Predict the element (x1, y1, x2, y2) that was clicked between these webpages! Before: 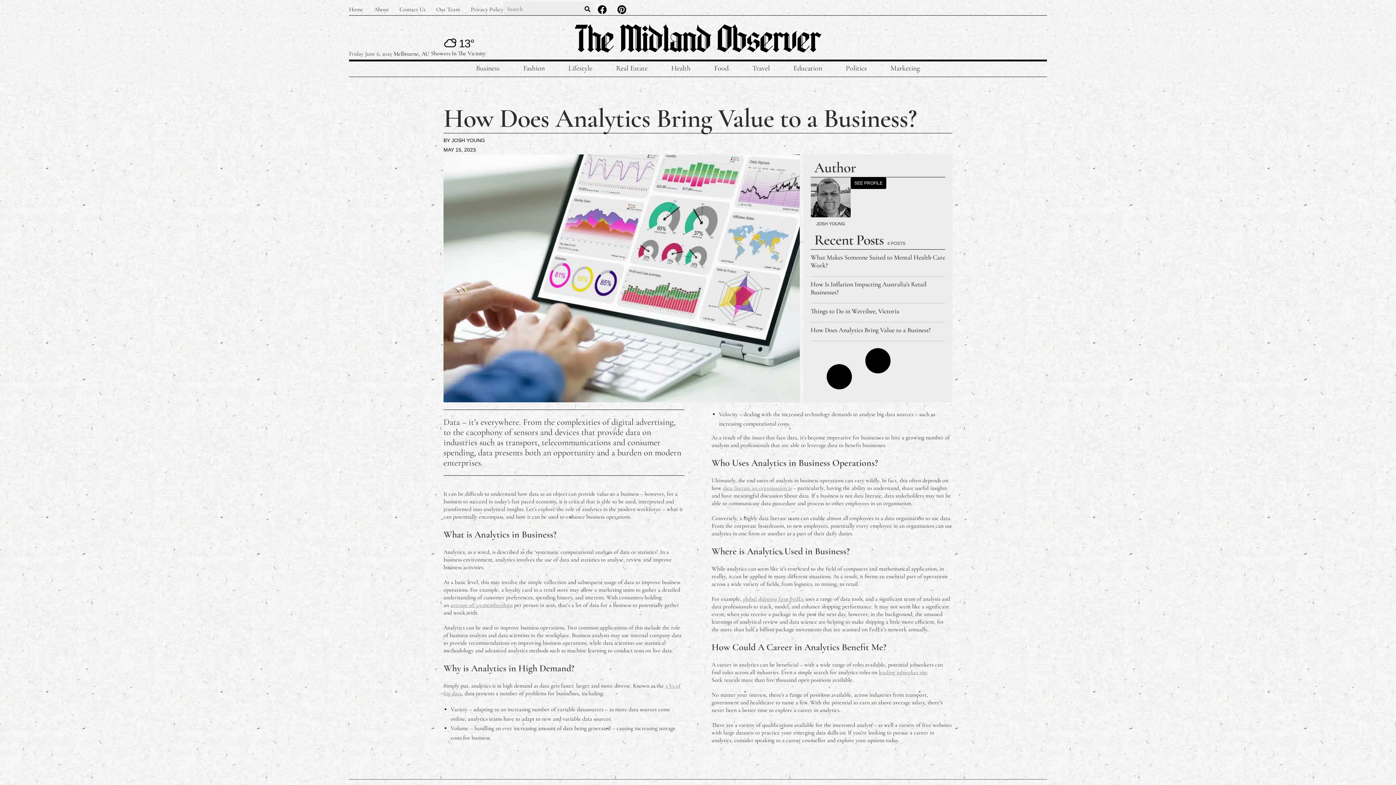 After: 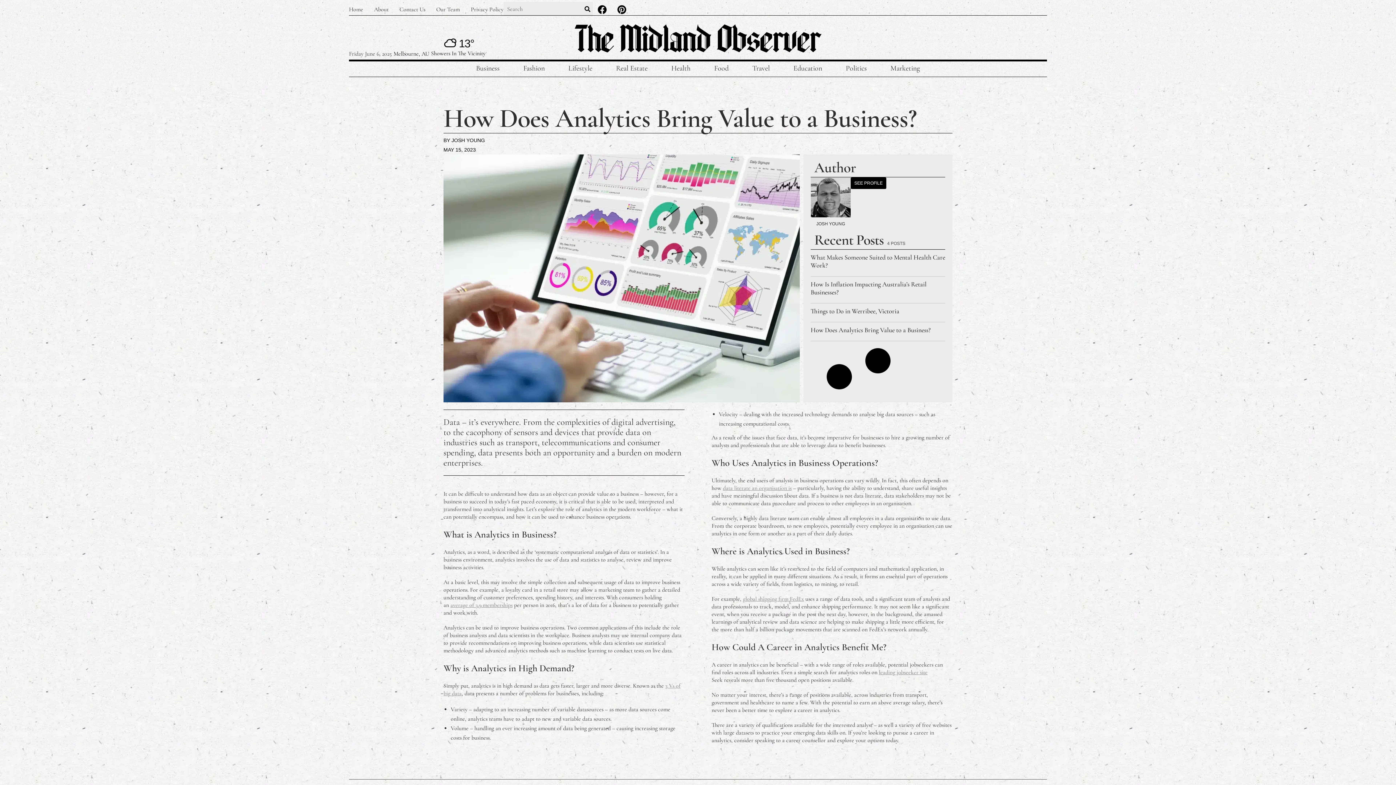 Action: bbox: (810, 326, 930, 334) label: How Does Analytics Bring Value to a Business?